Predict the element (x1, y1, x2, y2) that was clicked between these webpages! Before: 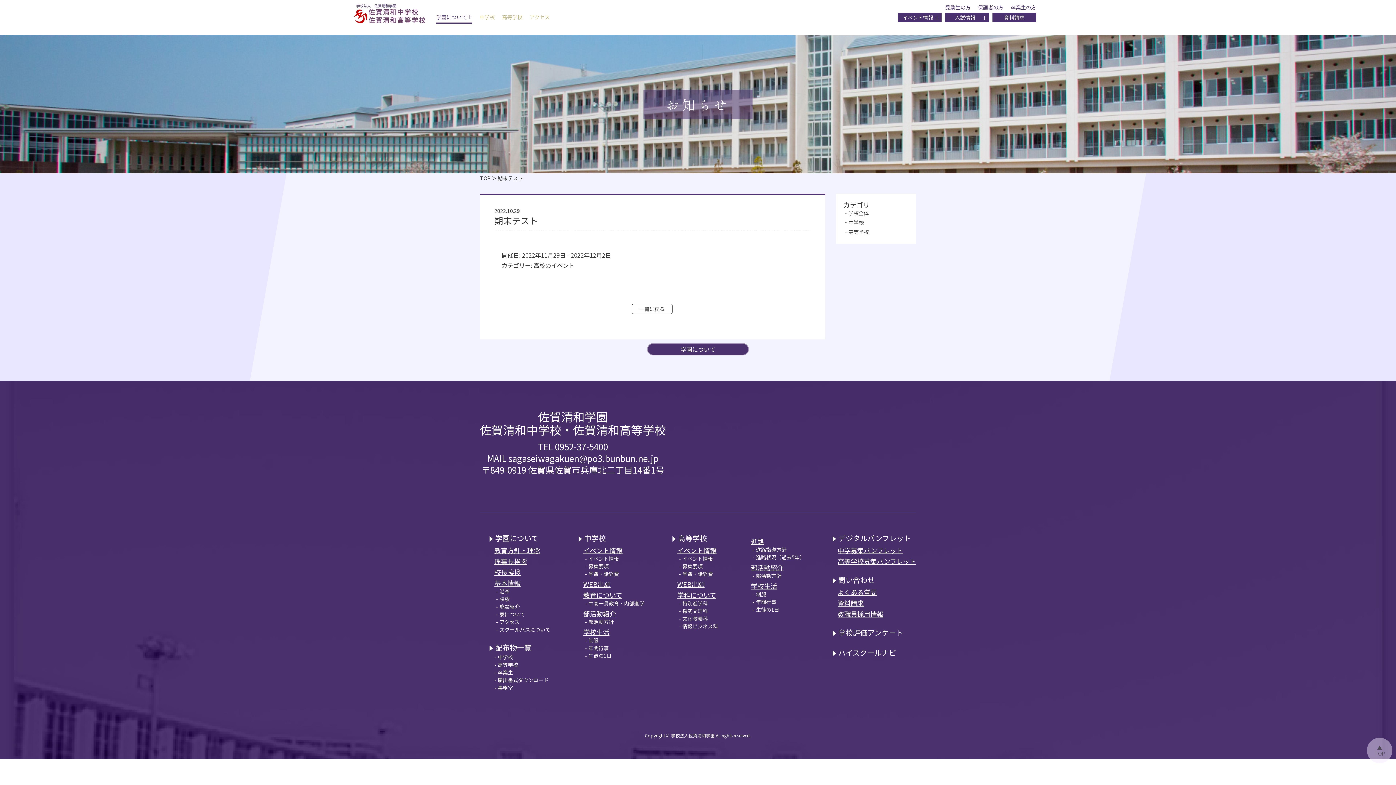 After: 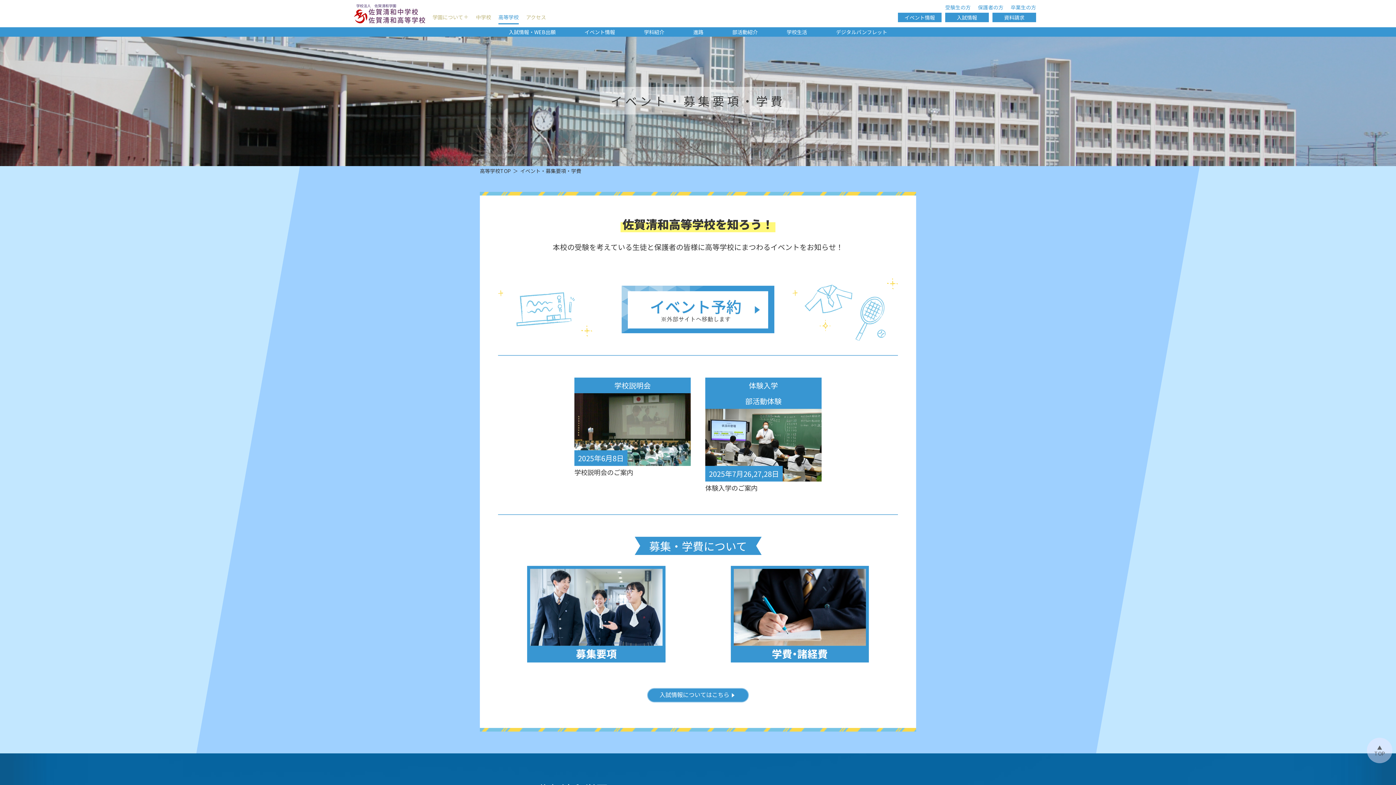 Action: bbox: (901, 32, 922, 39) label: 高等学校